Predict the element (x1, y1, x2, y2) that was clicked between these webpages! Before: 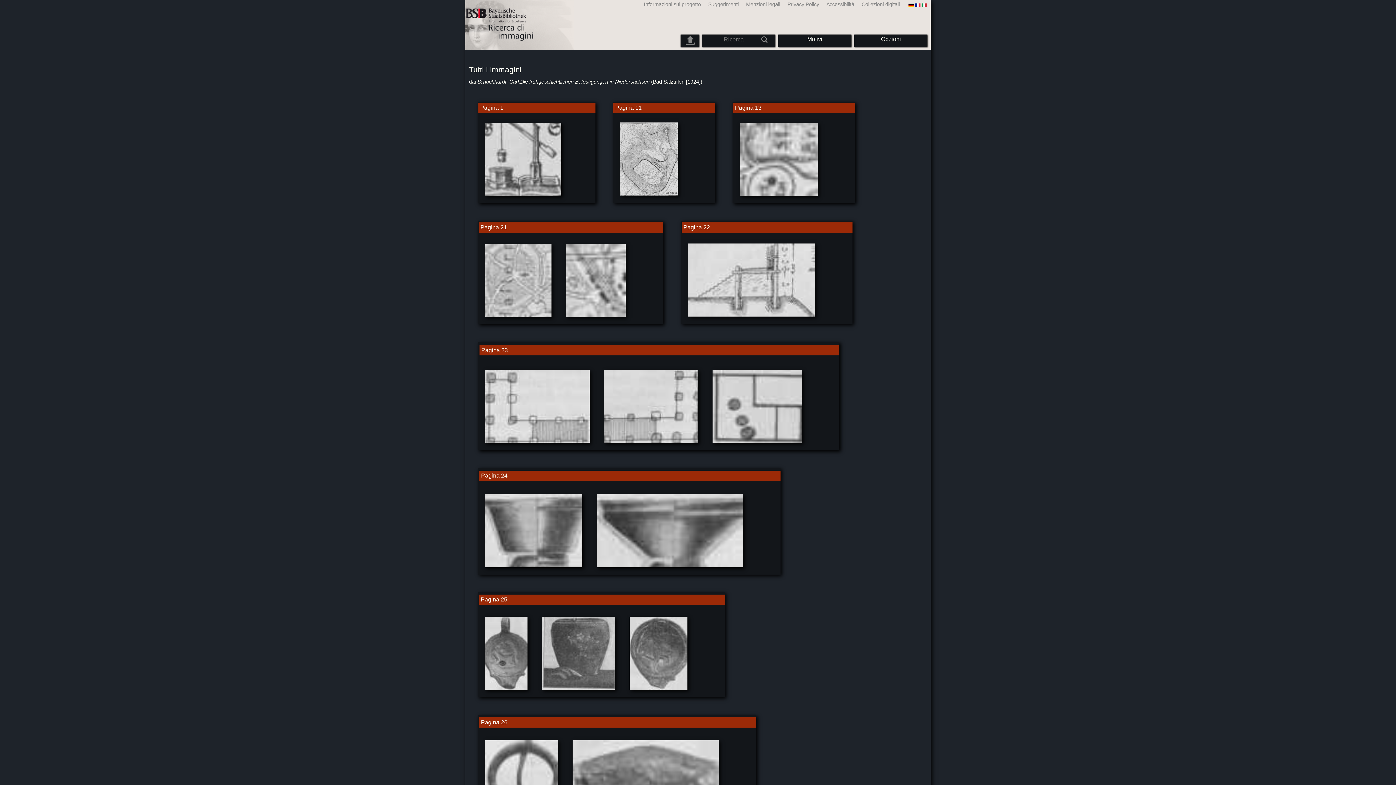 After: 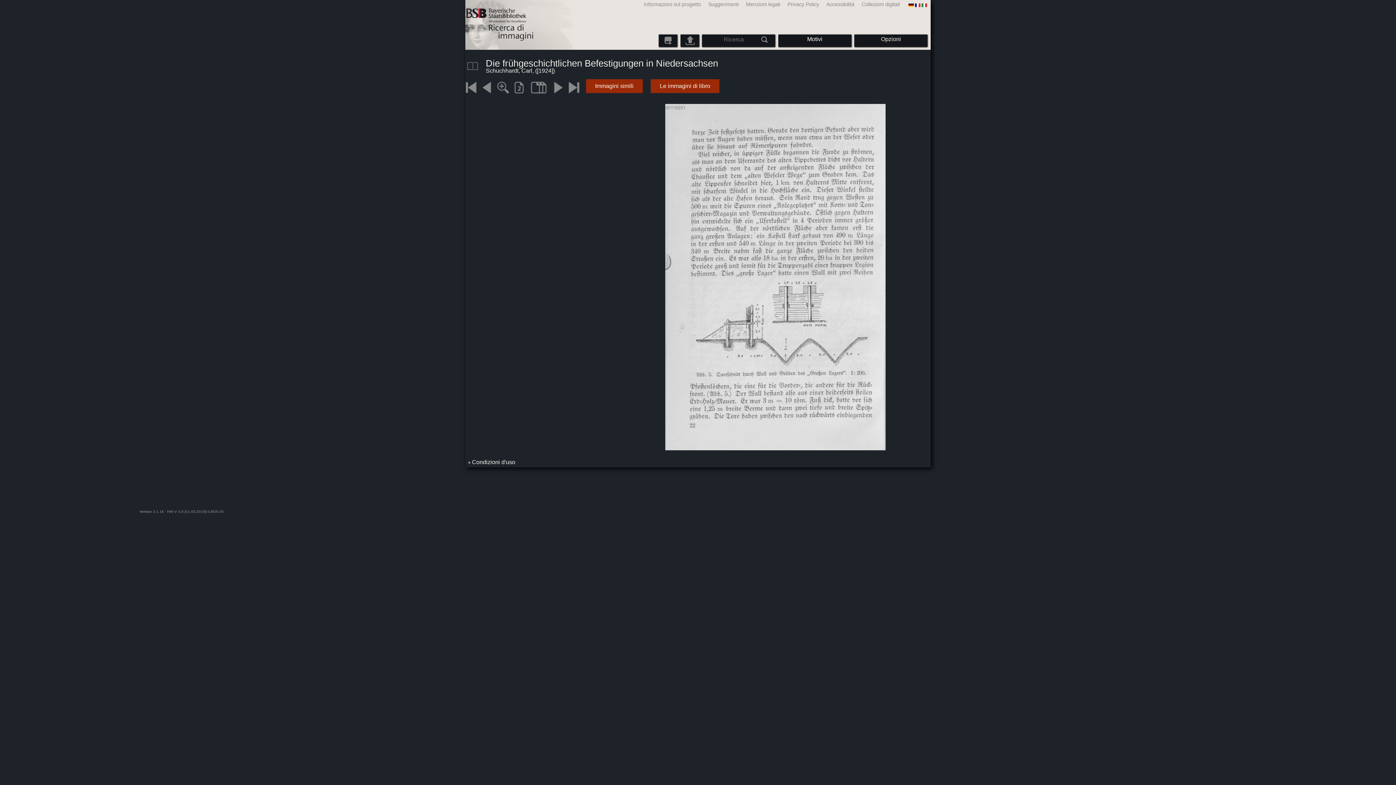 Action: bbox: (681, 224, 853, 230) label: Pagina 22